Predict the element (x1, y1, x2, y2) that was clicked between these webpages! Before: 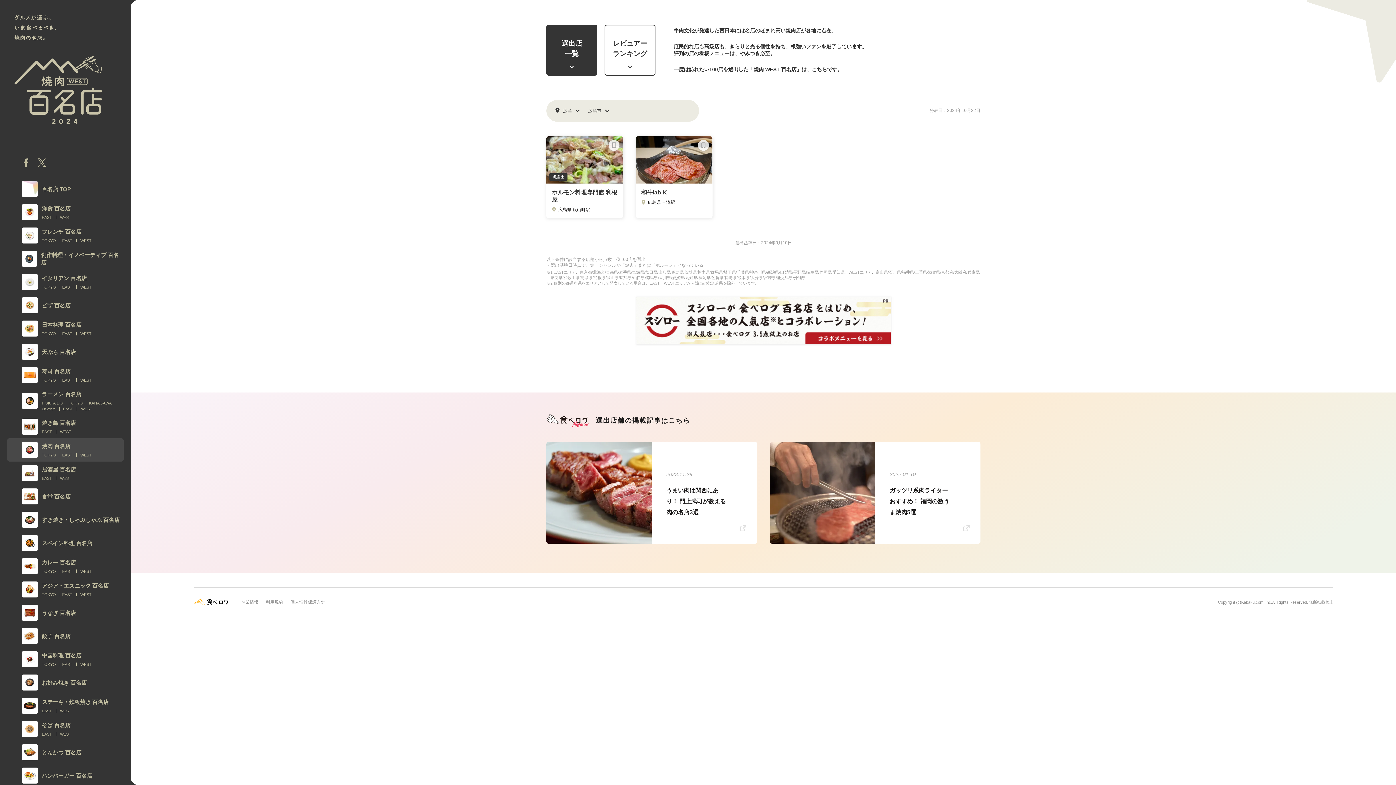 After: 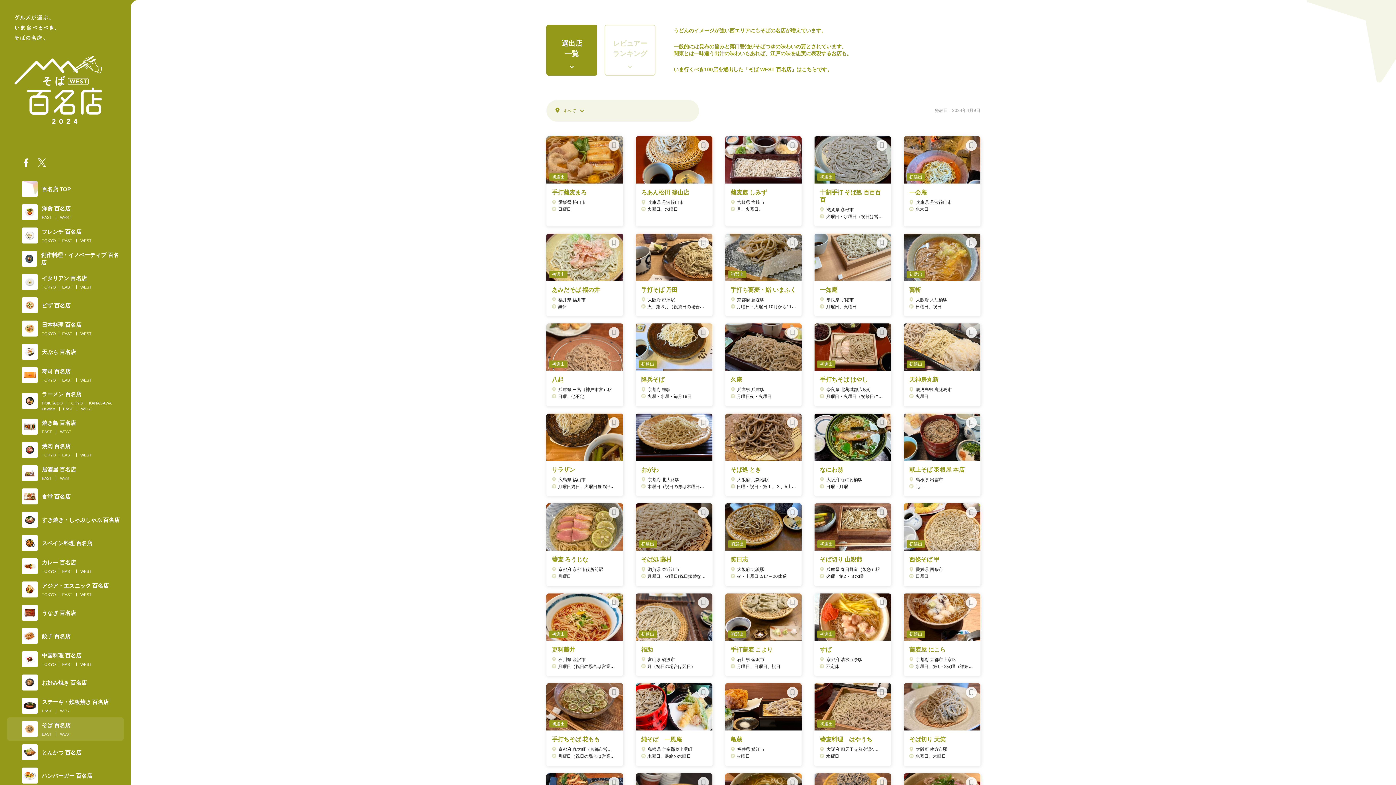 Action: bbox: (60, 731, 71, 737) label: WEST